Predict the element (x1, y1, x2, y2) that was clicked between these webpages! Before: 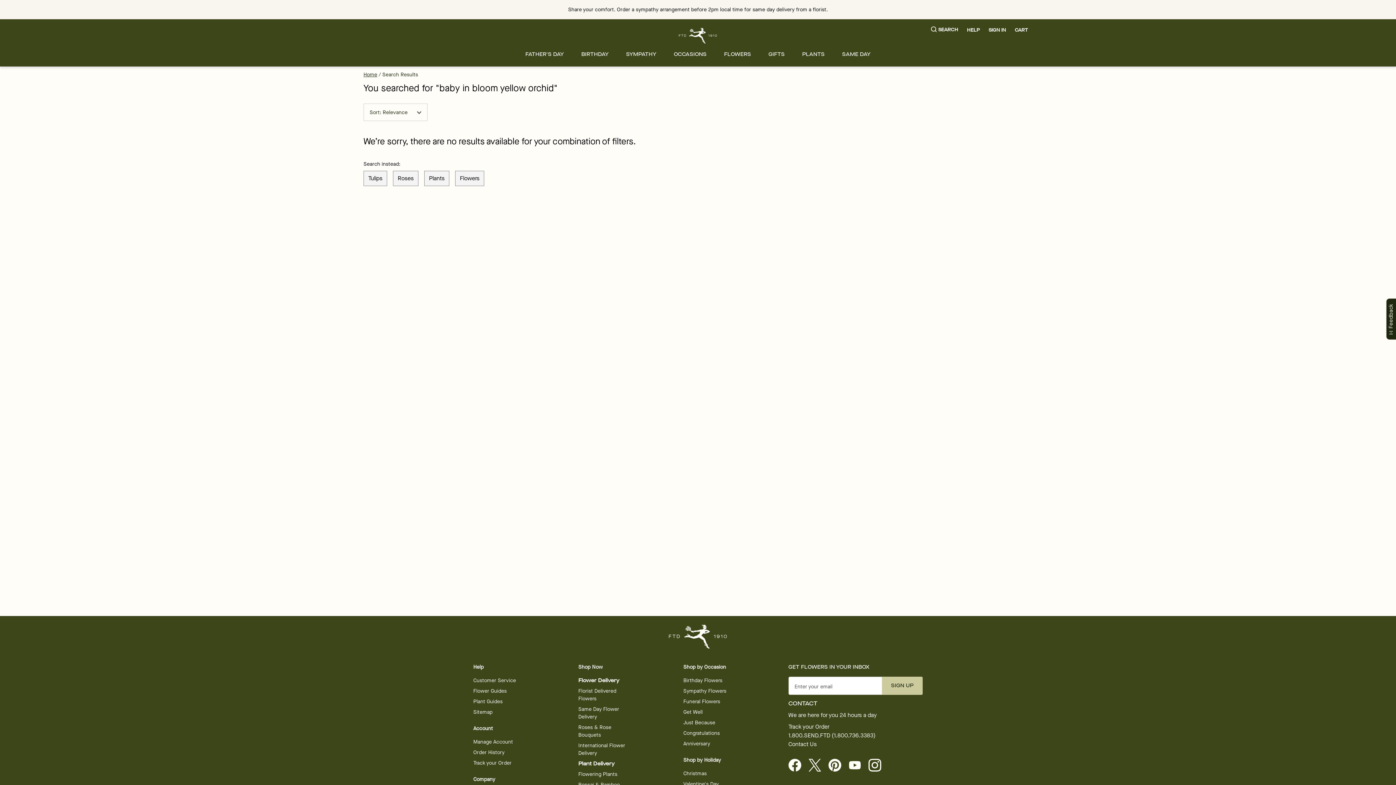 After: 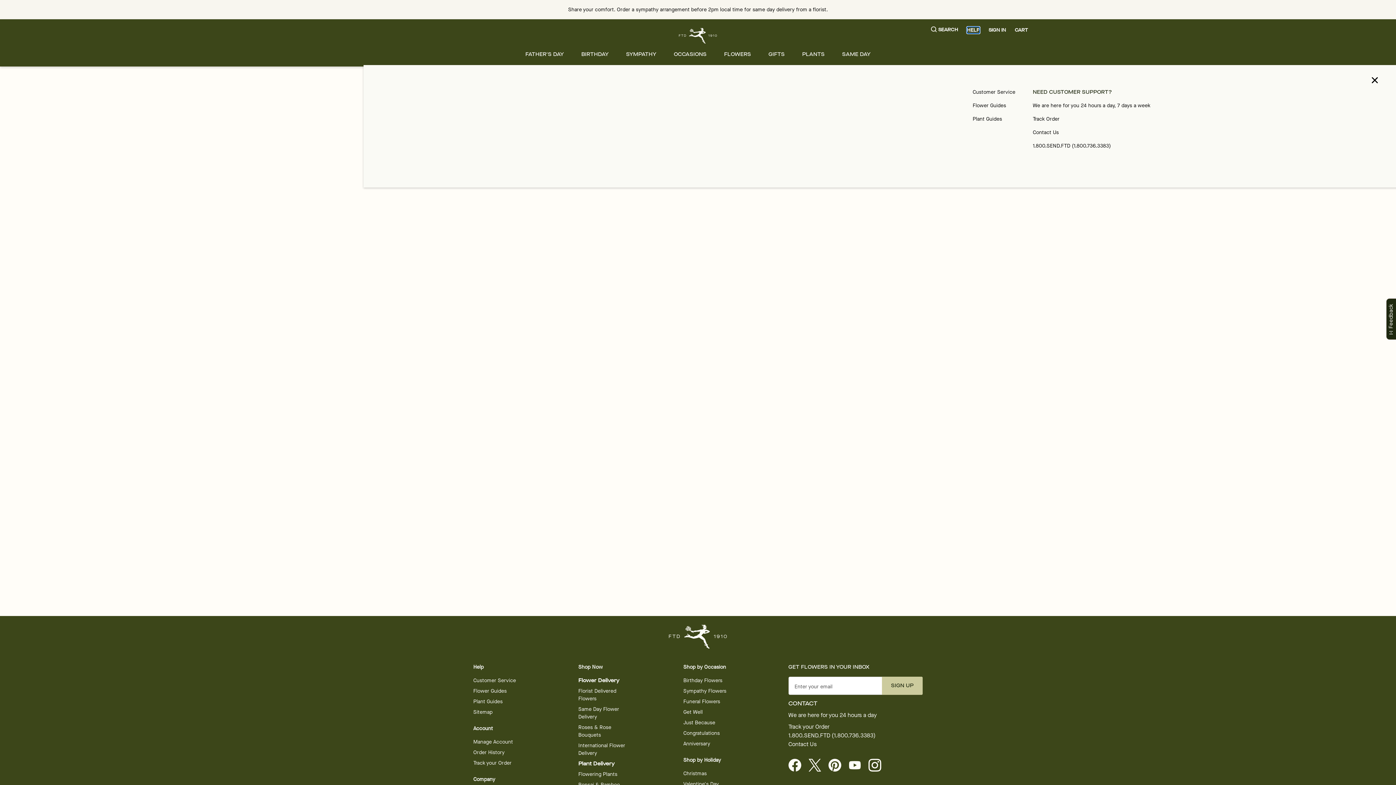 Action: label: HELP bbox: (967, 26, 980, 33)